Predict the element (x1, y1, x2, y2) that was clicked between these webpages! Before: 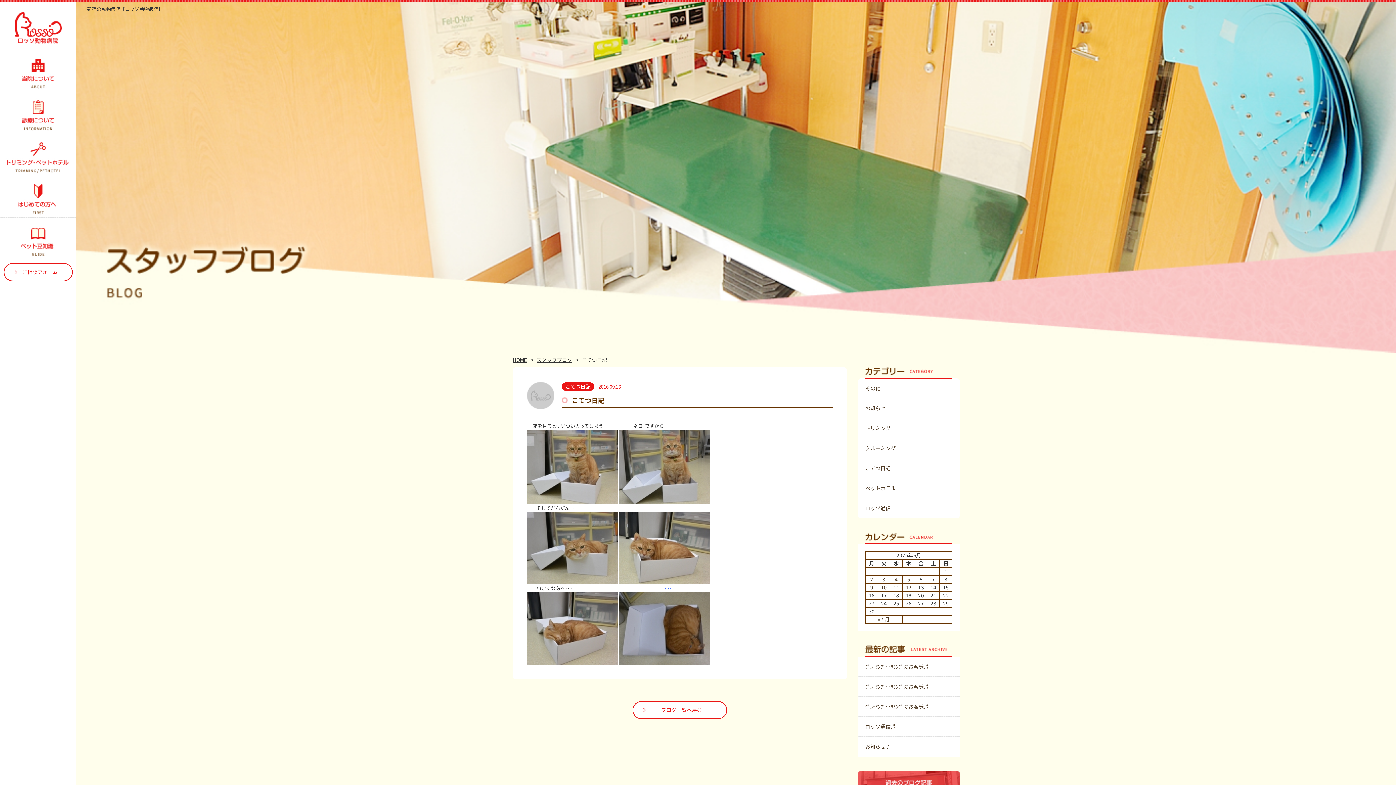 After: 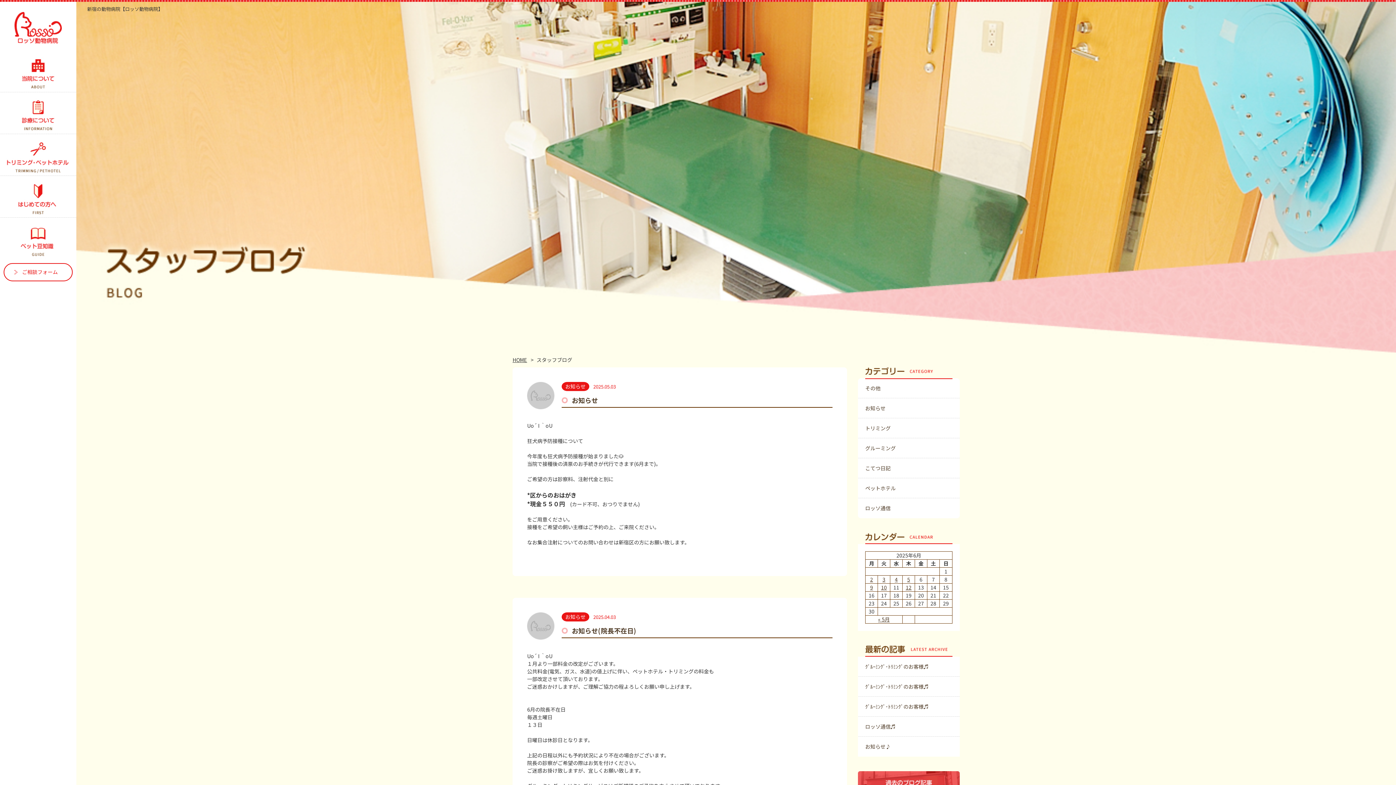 Action: label: ブログ一覧へ戻る bbox: (632, 701, 727, 719)